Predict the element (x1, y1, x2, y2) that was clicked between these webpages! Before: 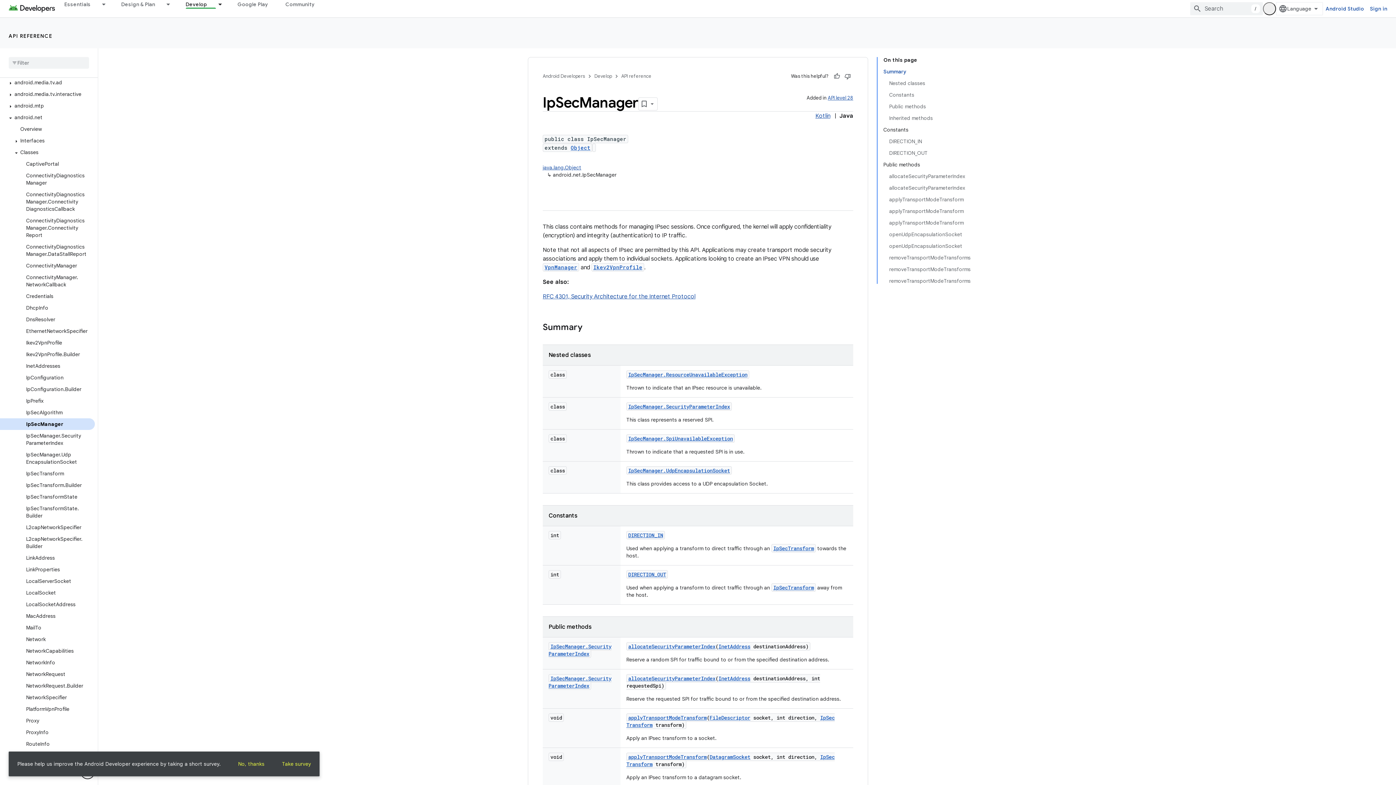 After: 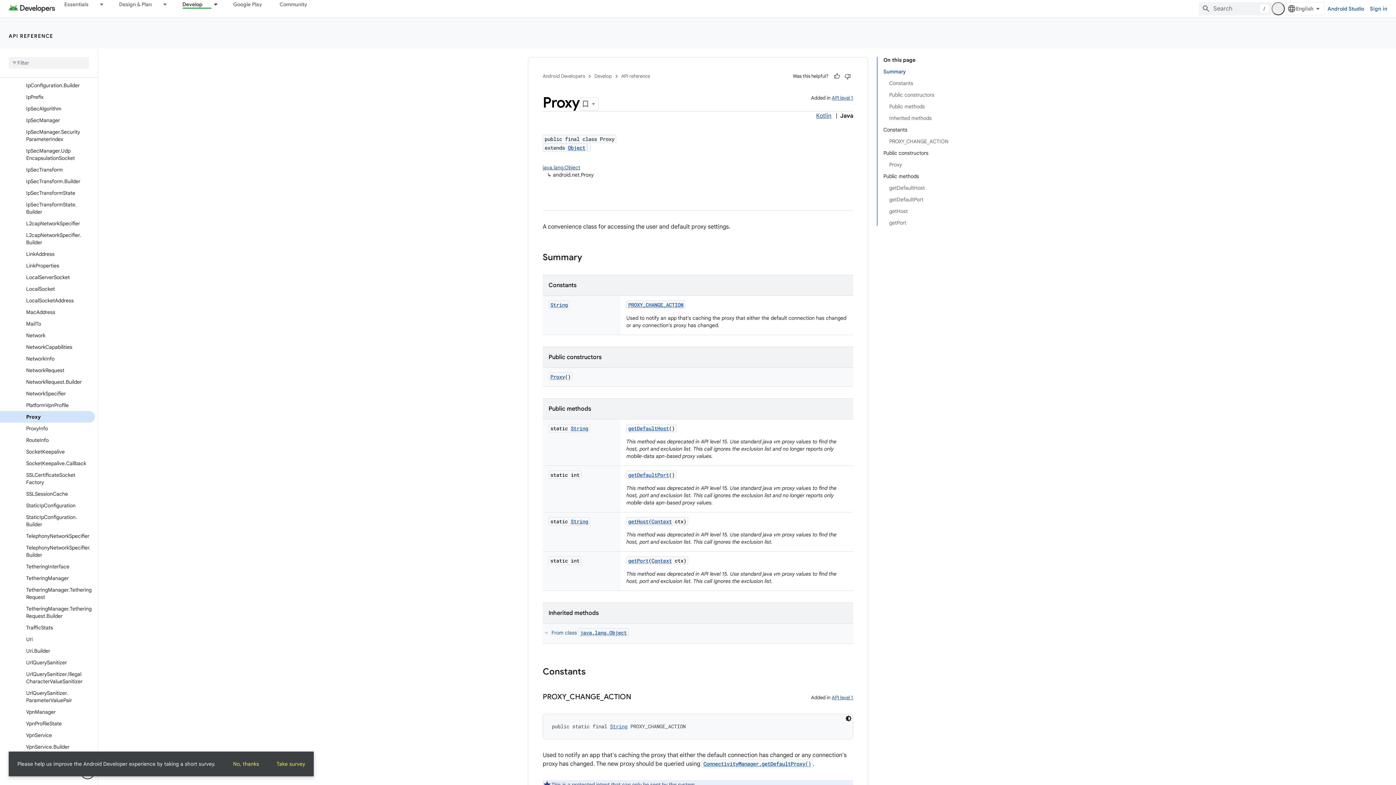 Action: label: Proxy bbox: (0, 708, 94, 719)